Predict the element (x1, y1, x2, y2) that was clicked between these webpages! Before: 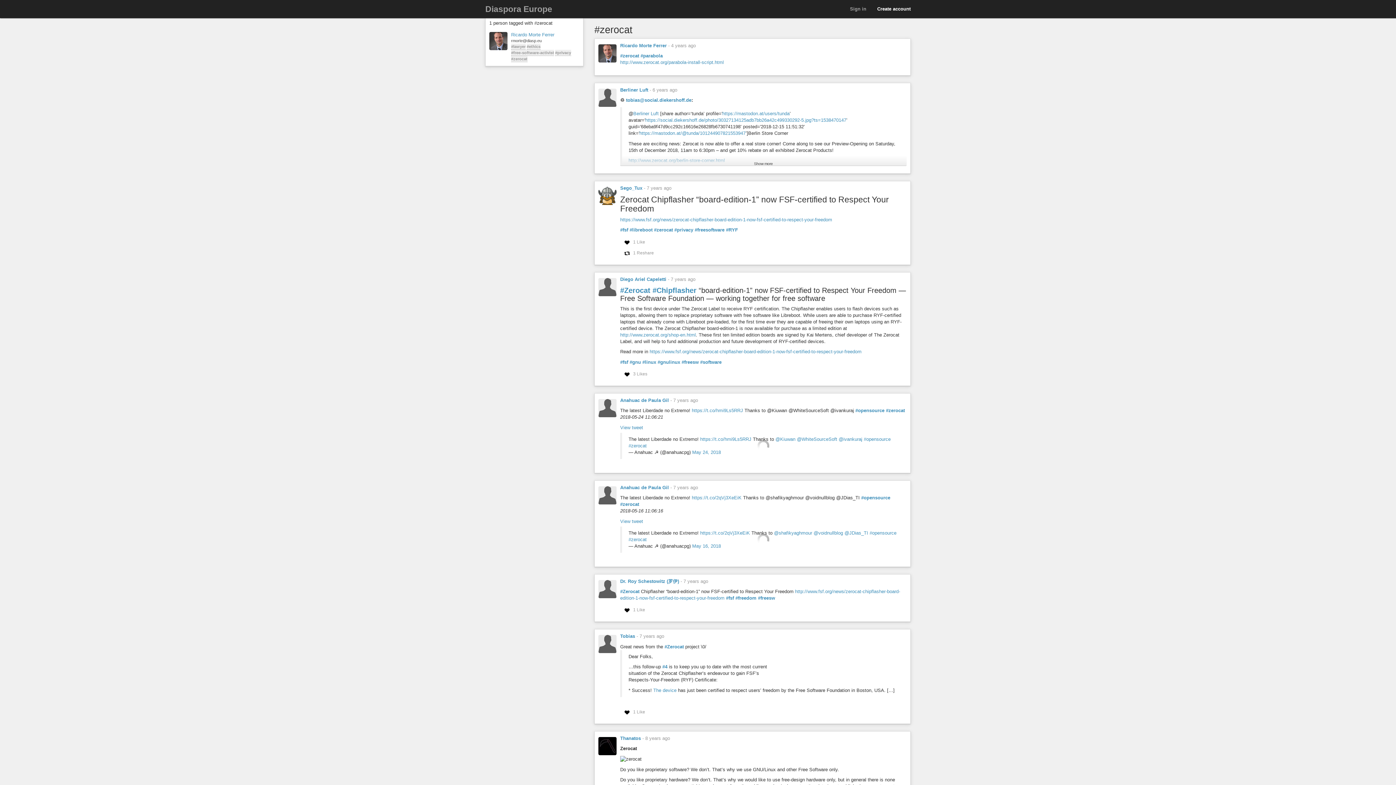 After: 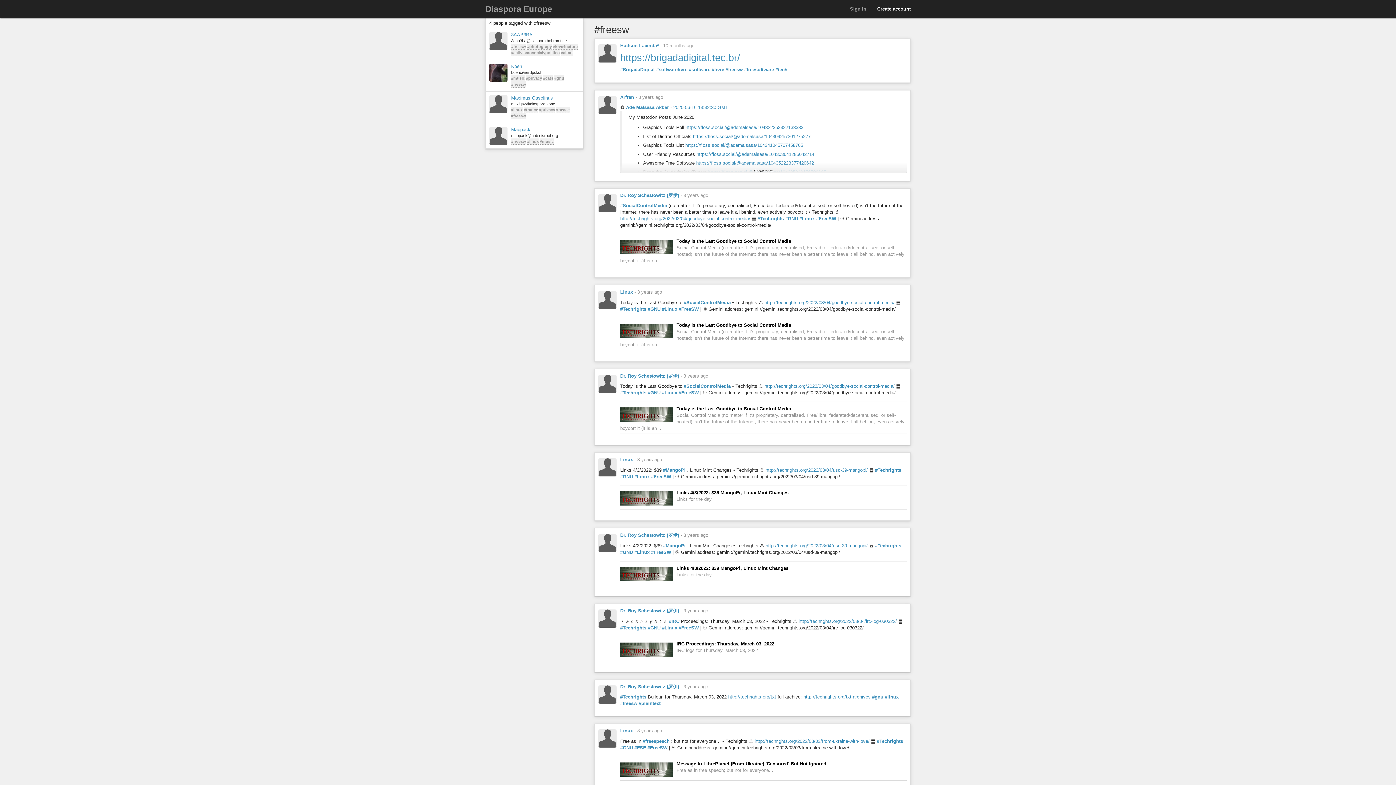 Action: bbox: (758, 595, 775, 601) label: #freesw